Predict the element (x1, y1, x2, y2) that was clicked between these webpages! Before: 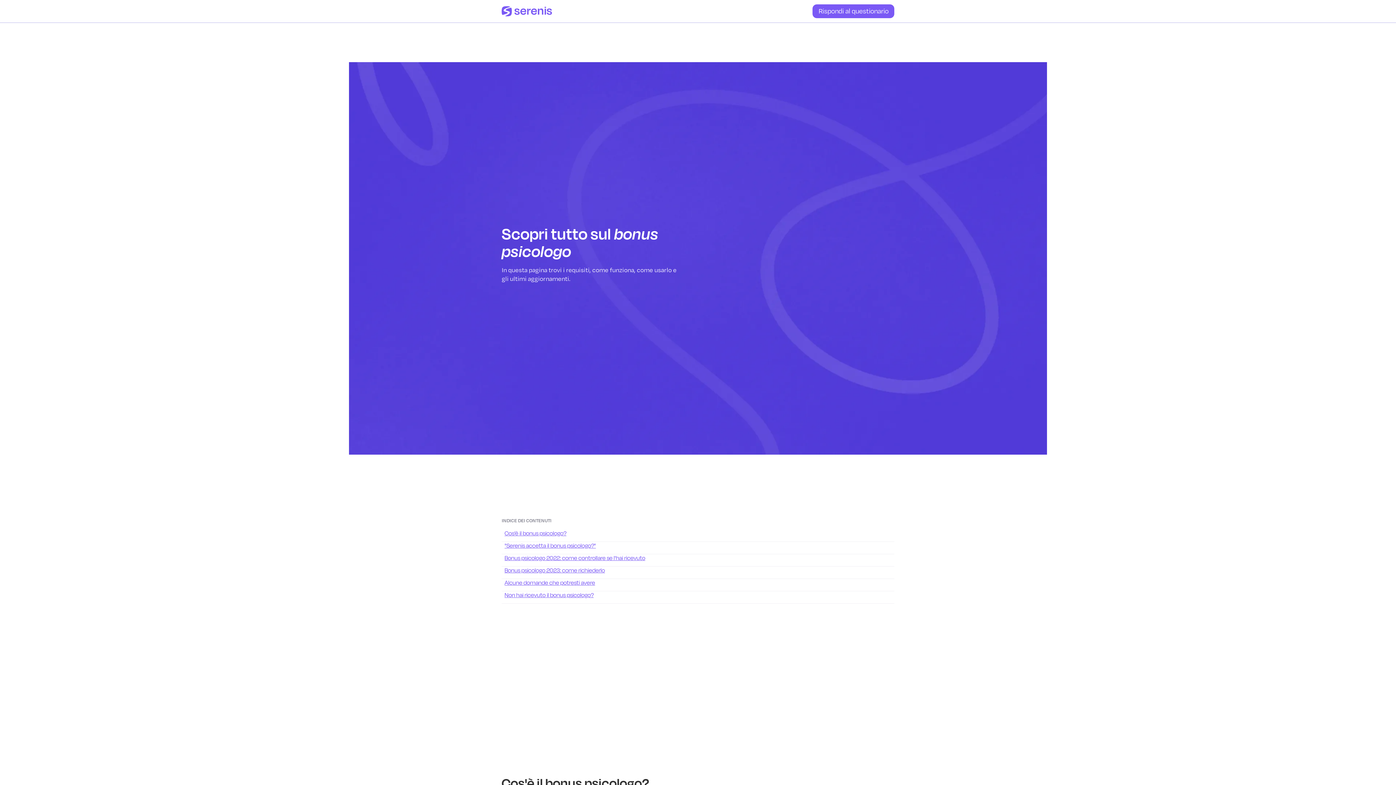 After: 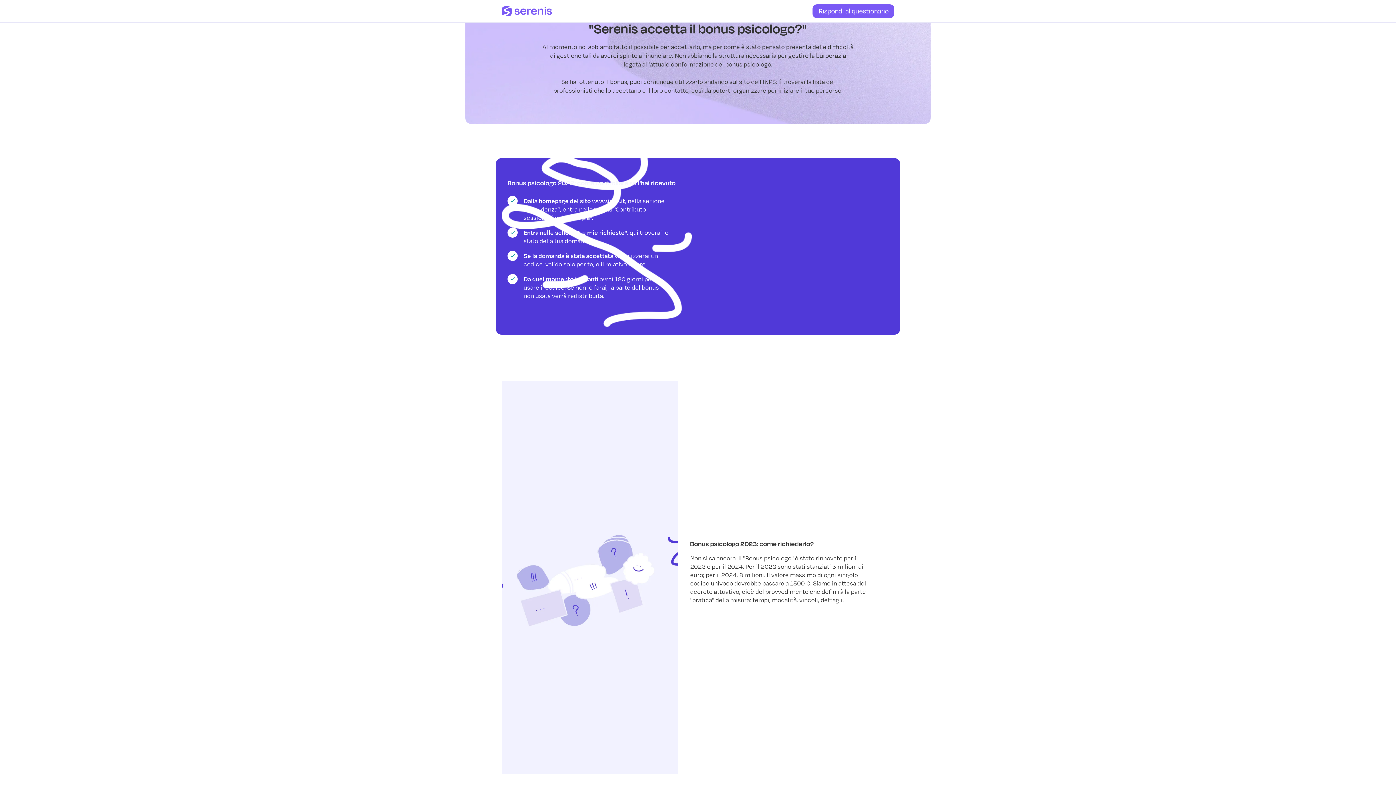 Action: bbox: (504, 542, 596, 549) label: "Serenis accetta il bonus psicologo?"